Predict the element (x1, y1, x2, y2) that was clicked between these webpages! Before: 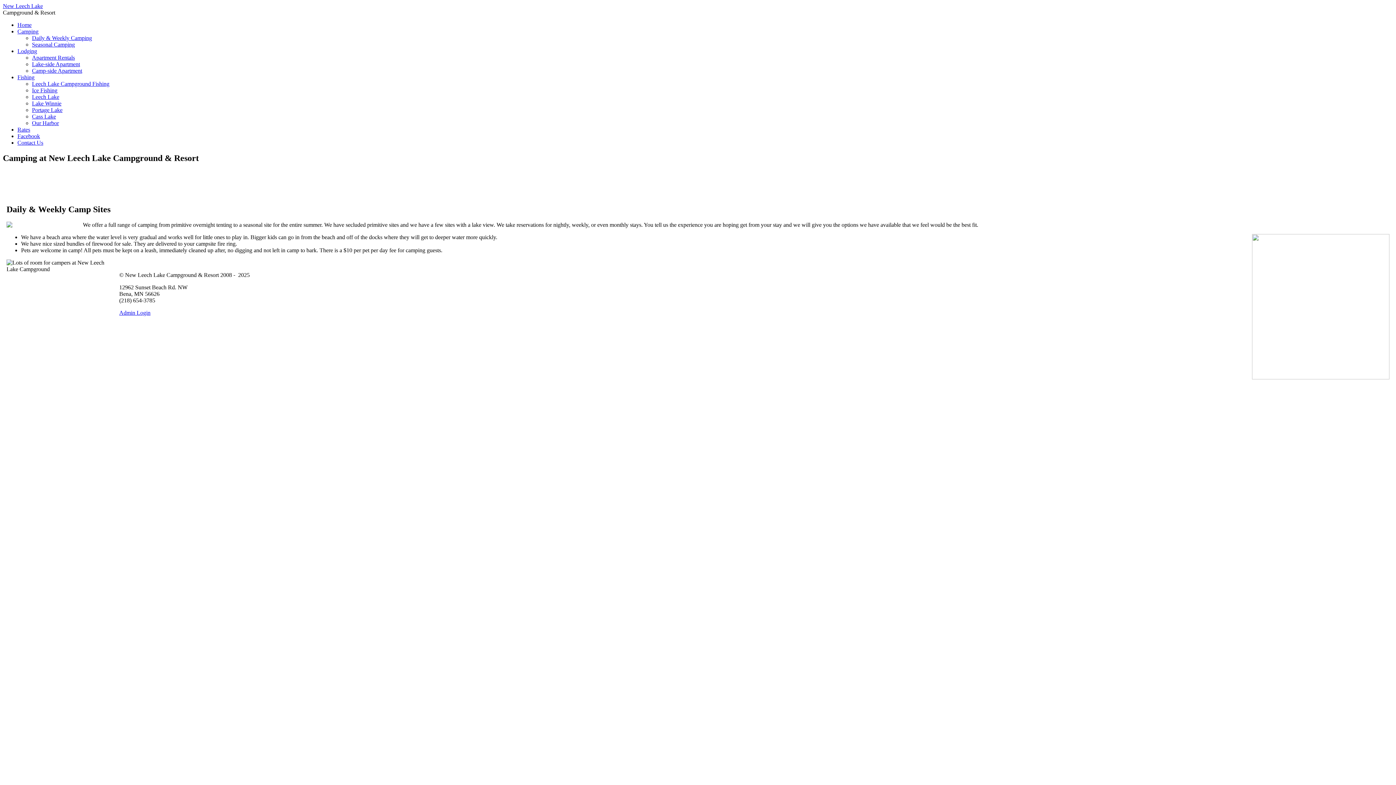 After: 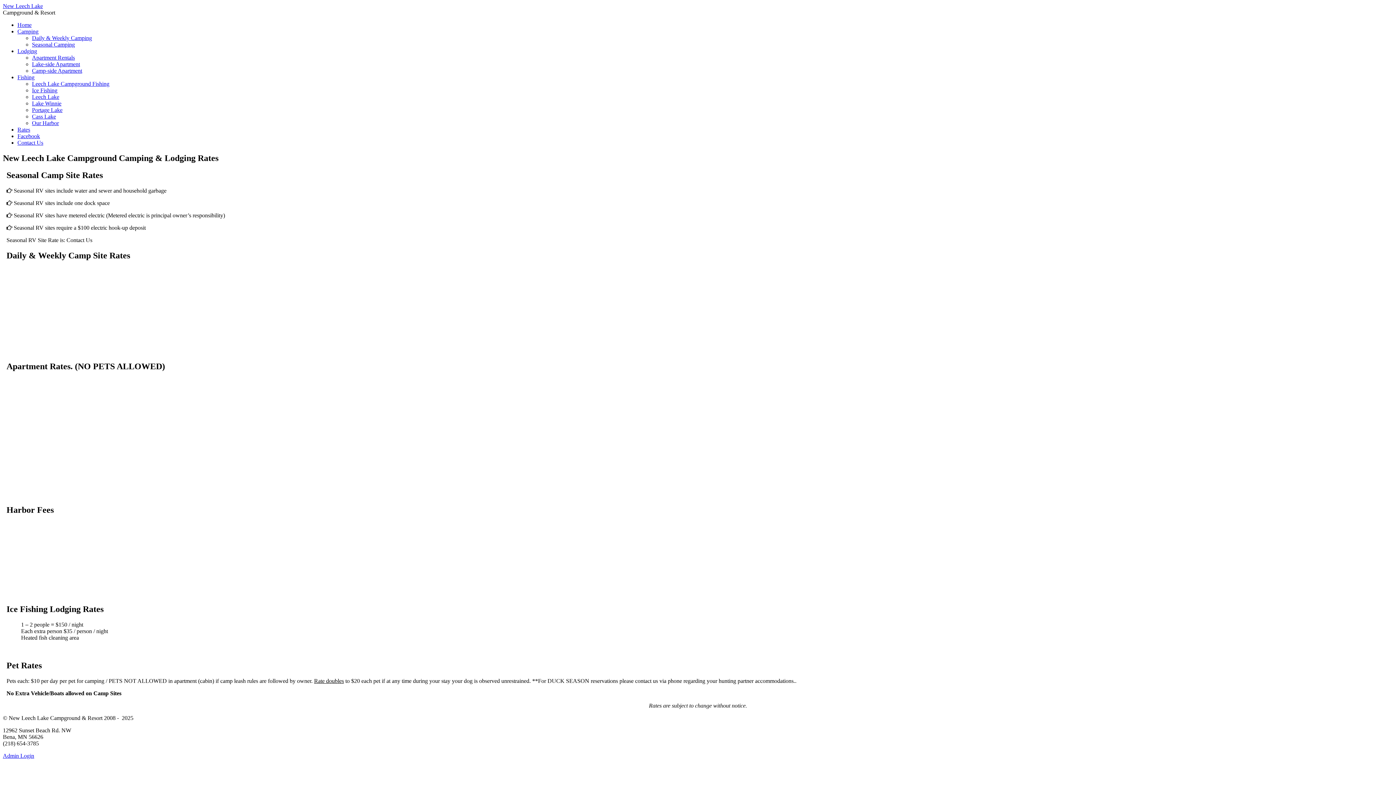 Action: label: Rates bbox: (17, 126, 30, 132)